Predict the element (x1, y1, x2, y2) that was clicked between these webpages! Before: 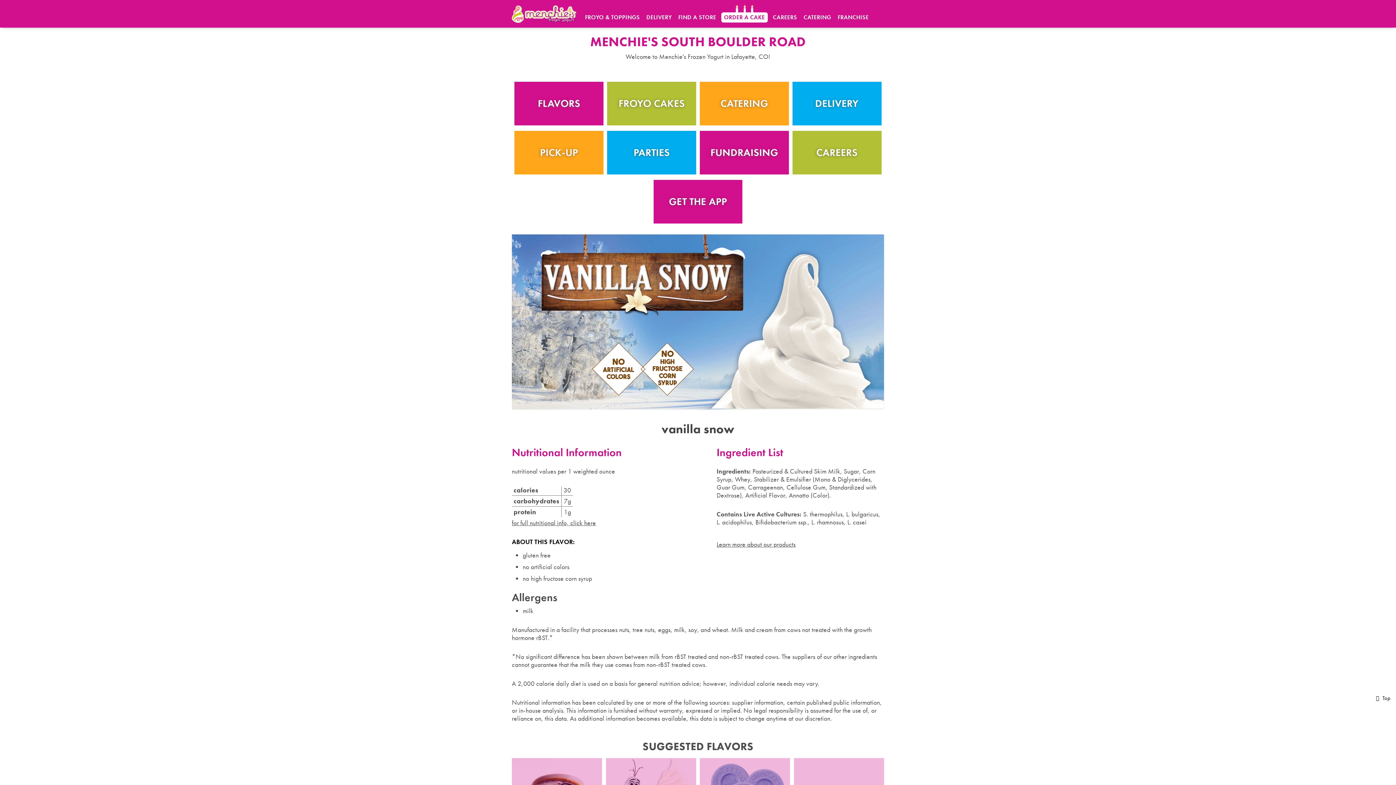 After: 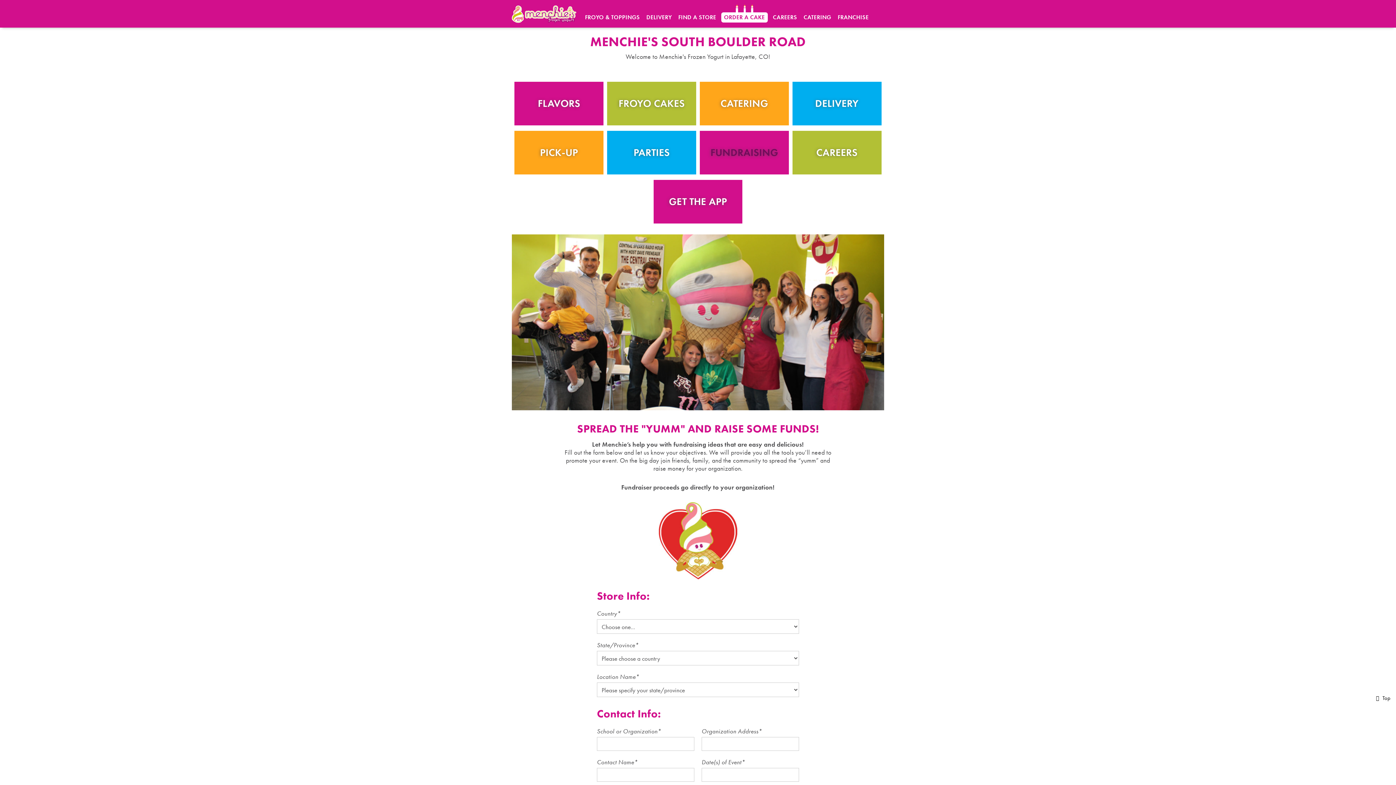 Action: label: FUNDRAISING bbox: (700, 130, 789, 174)